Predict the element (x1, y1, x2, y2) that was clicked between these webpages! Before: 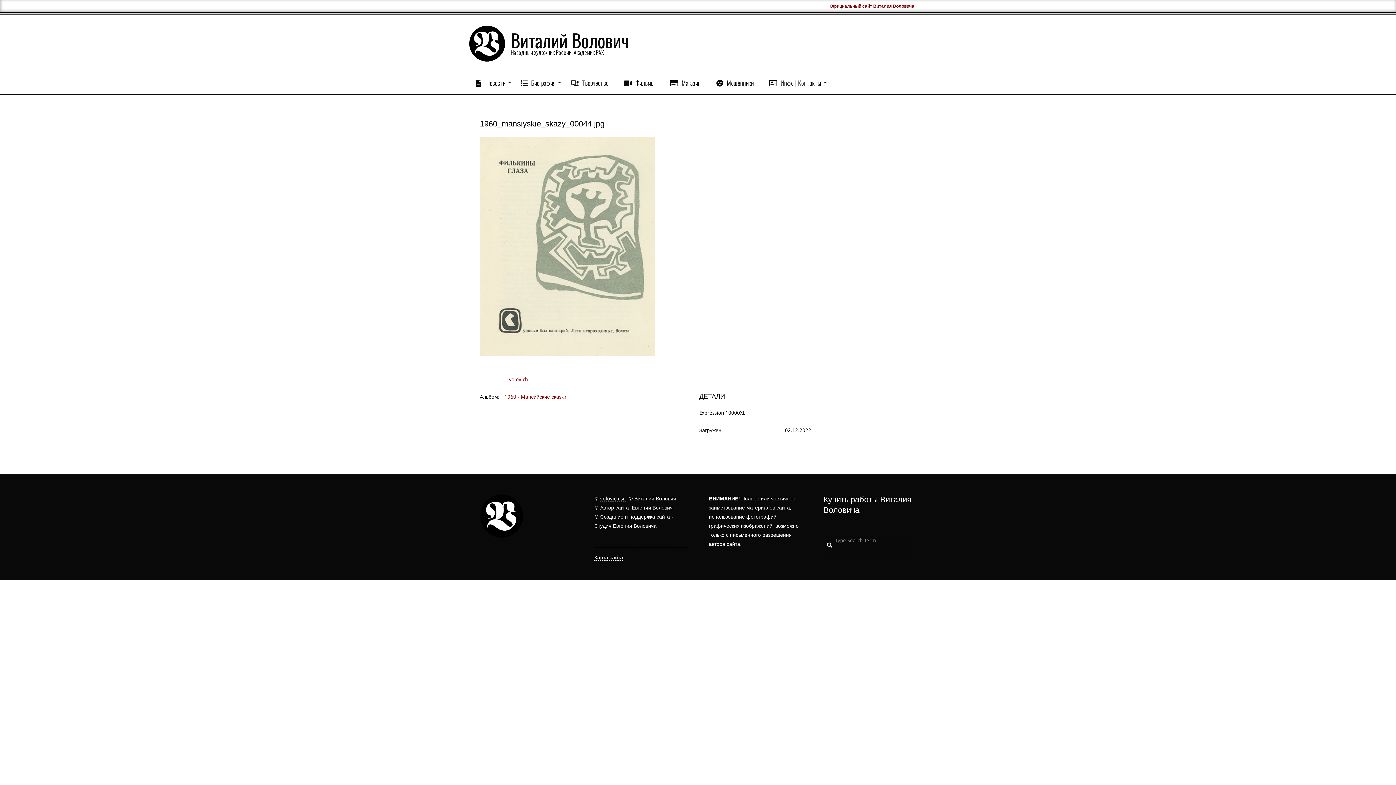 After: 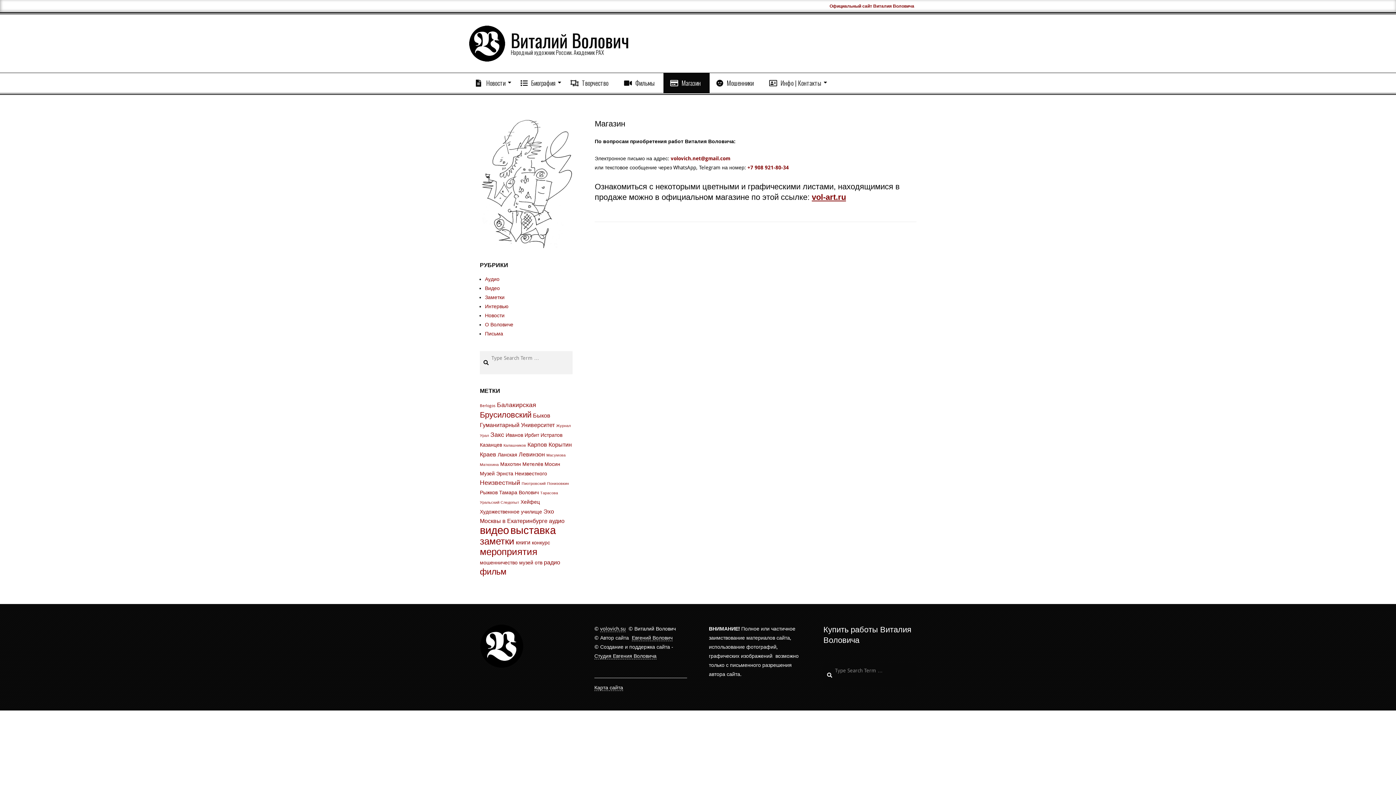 Action: bbox: (823, 494, 916, 515) label: Купить работы Виталия Воловича